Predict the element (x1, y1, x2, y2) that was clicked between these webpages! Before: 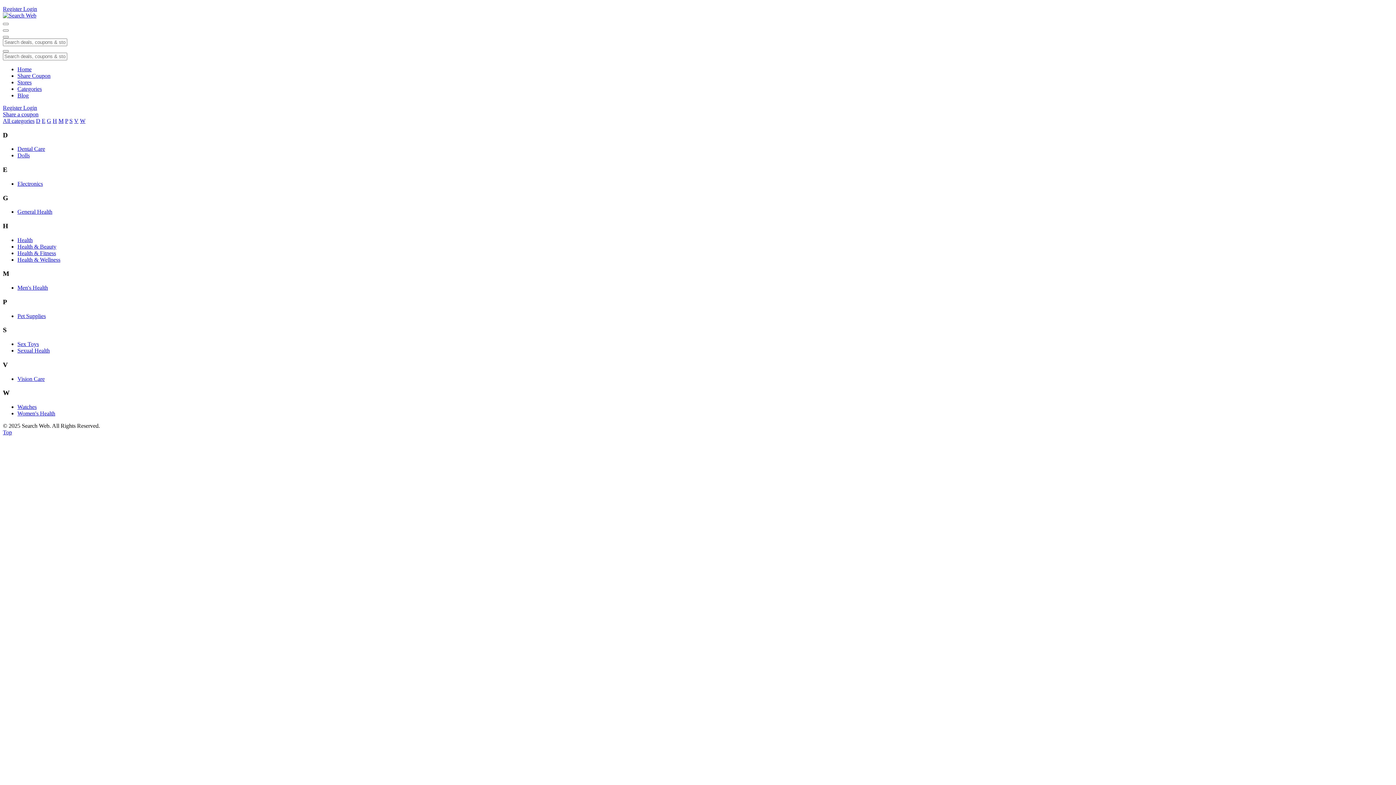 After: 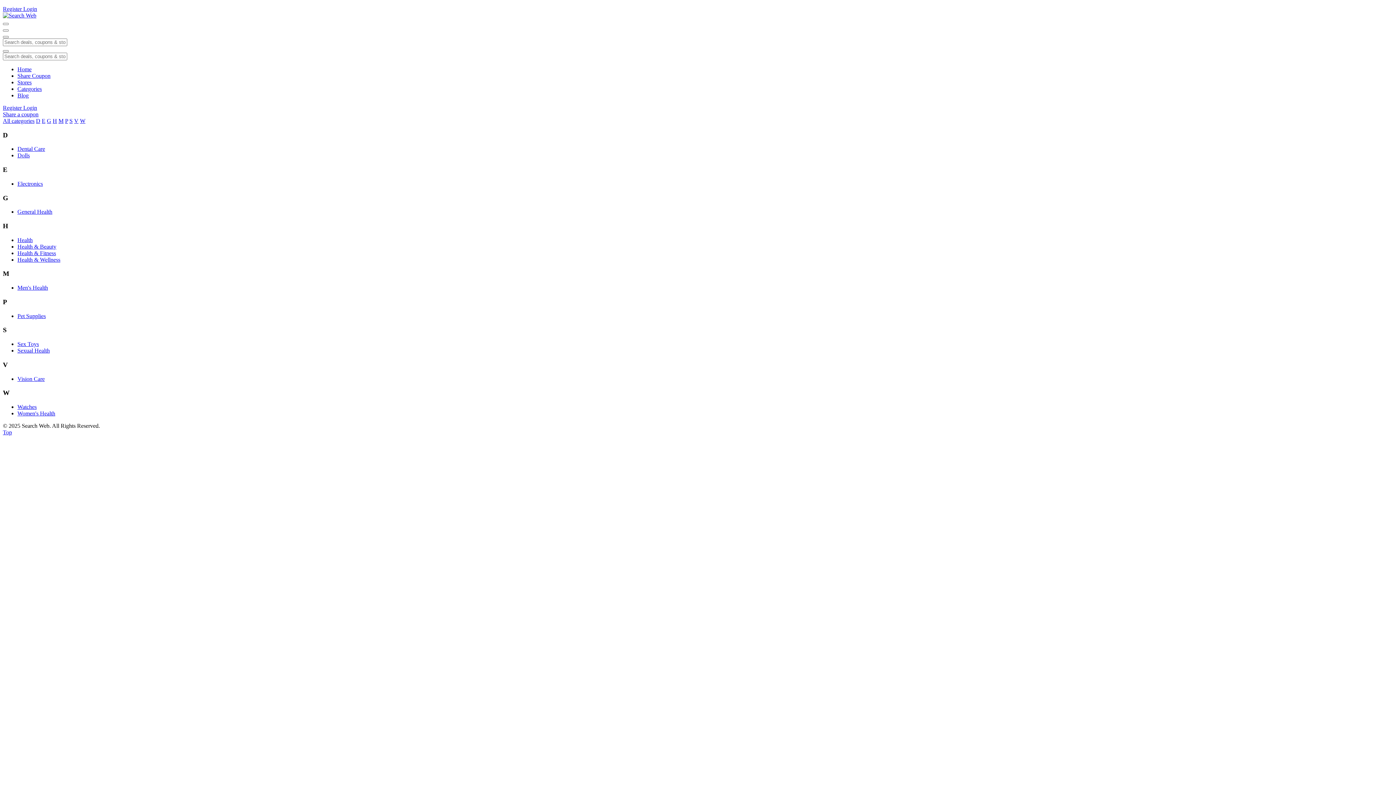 Action: label: E bbox: (41, 117, 45, 124)